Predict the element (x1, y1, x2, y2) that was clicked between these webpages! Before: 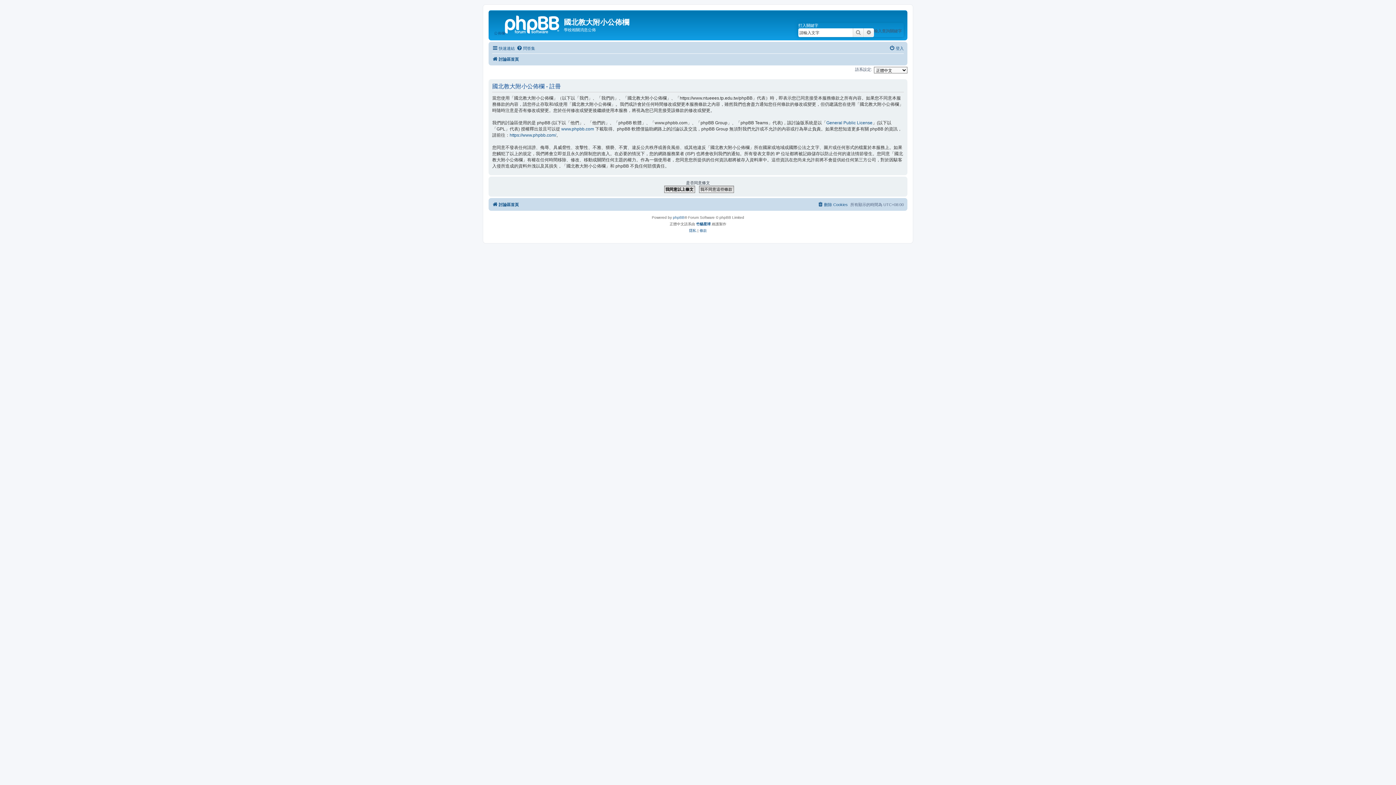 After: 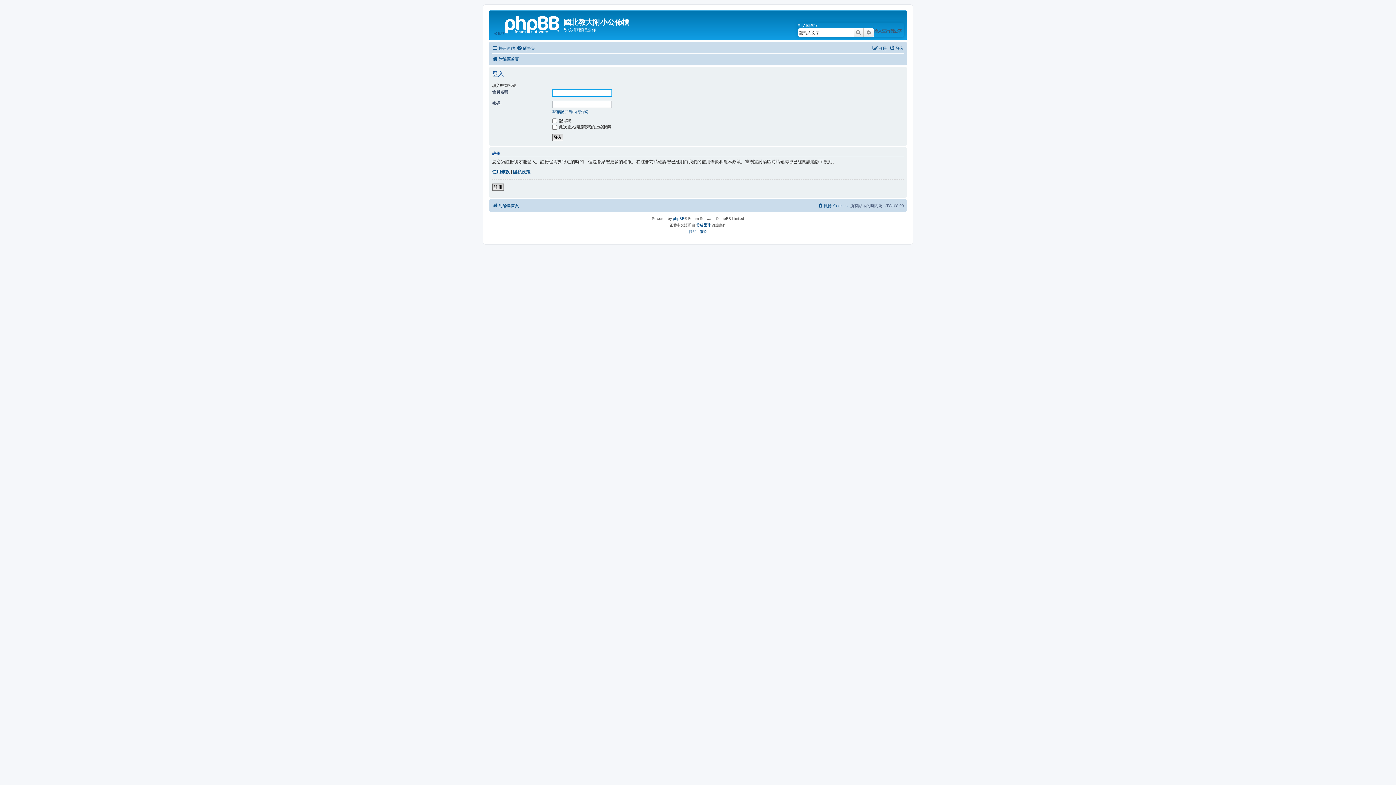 Action: bbox: (889, 43, 904, 52) label: 登入